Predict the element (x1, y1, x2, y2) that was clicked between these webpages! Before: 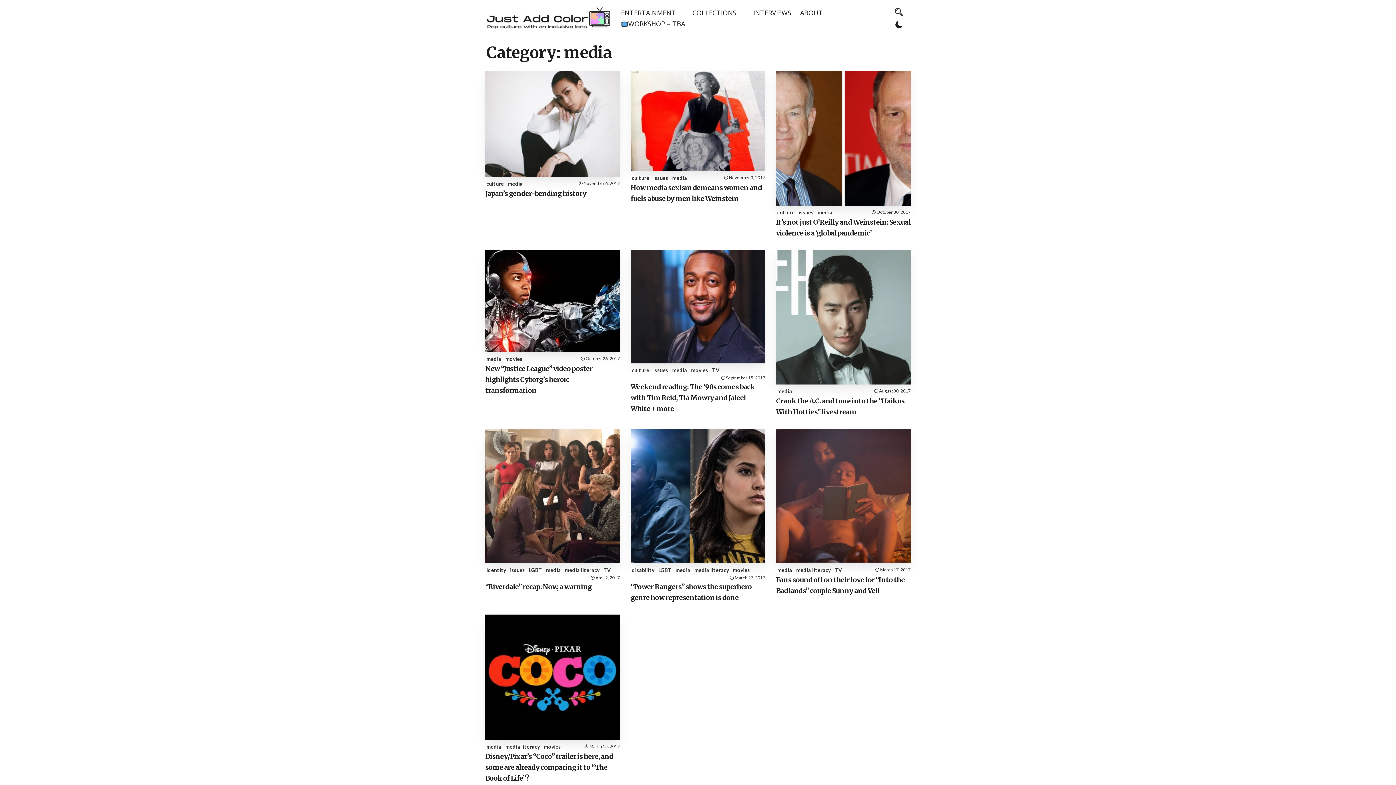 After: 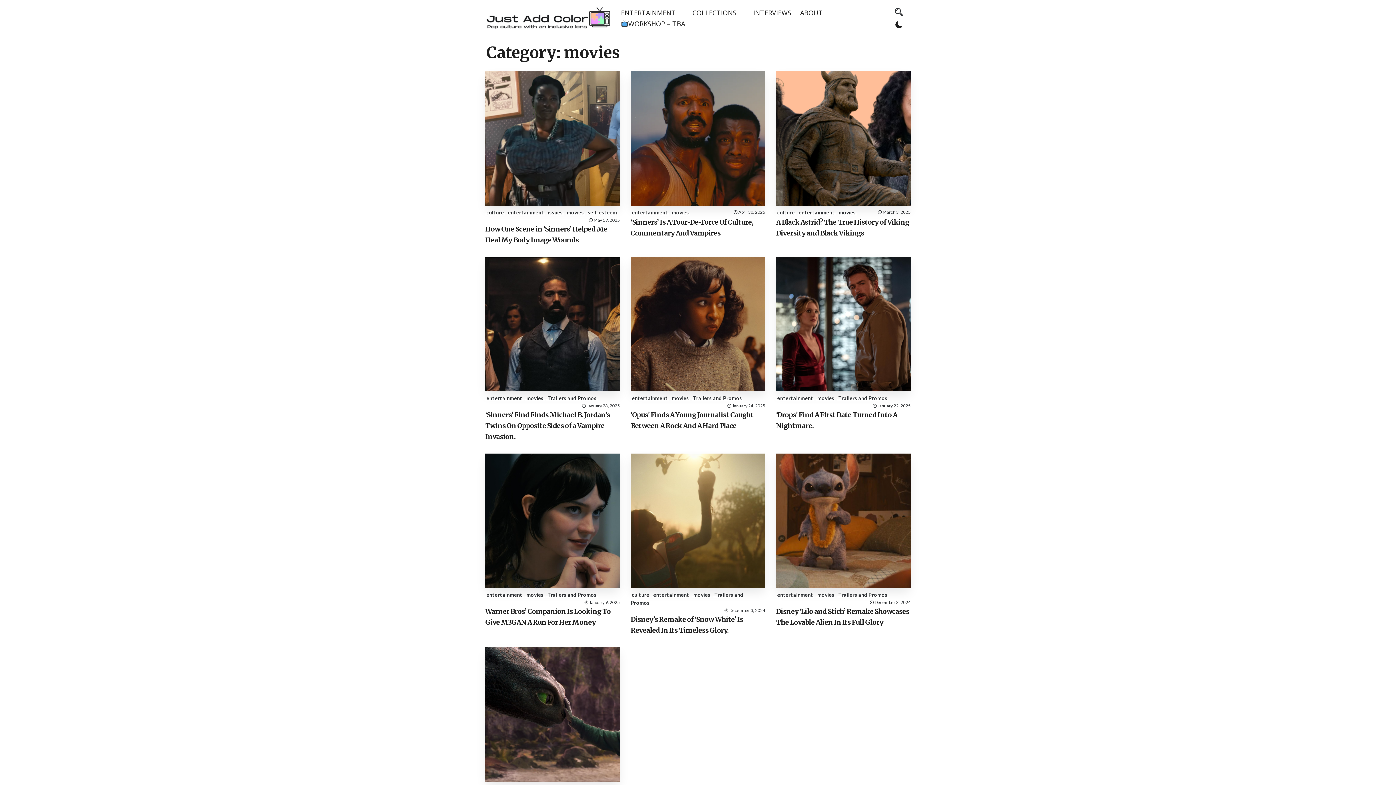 Action: bbox: (691, 367, 708, 373) label: movies